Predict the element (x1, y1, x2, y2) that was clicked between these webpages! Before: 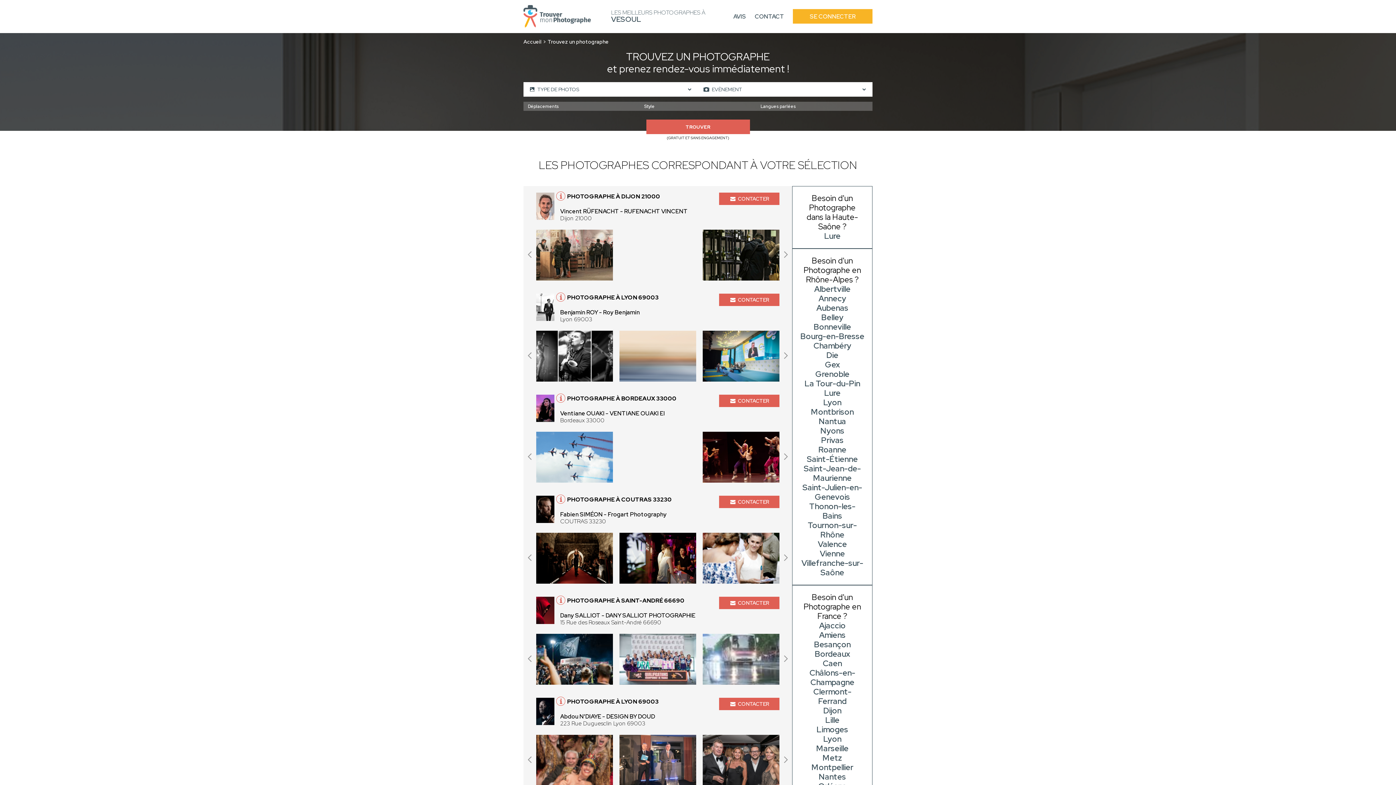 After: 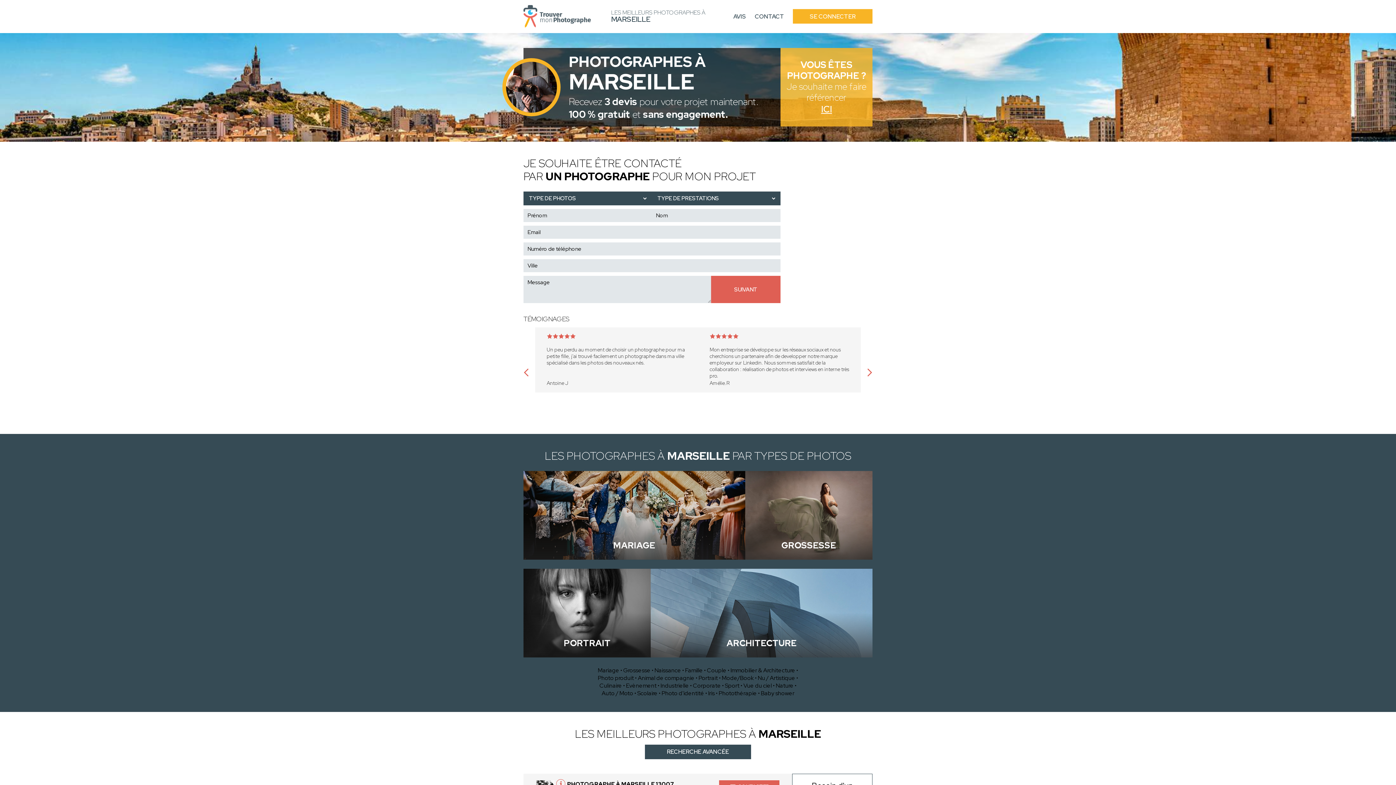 Action: label: Marseille bbox: (816, 743, 848, 754)